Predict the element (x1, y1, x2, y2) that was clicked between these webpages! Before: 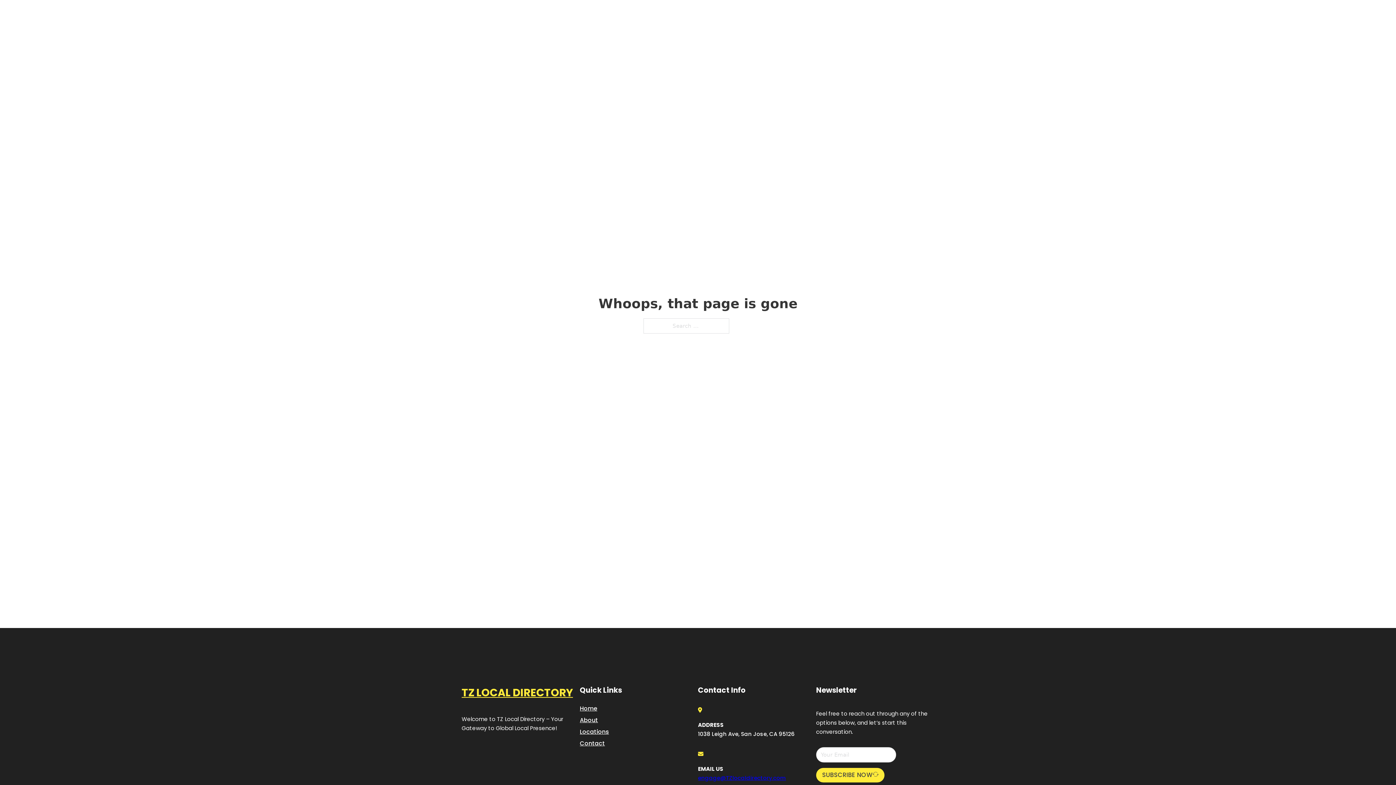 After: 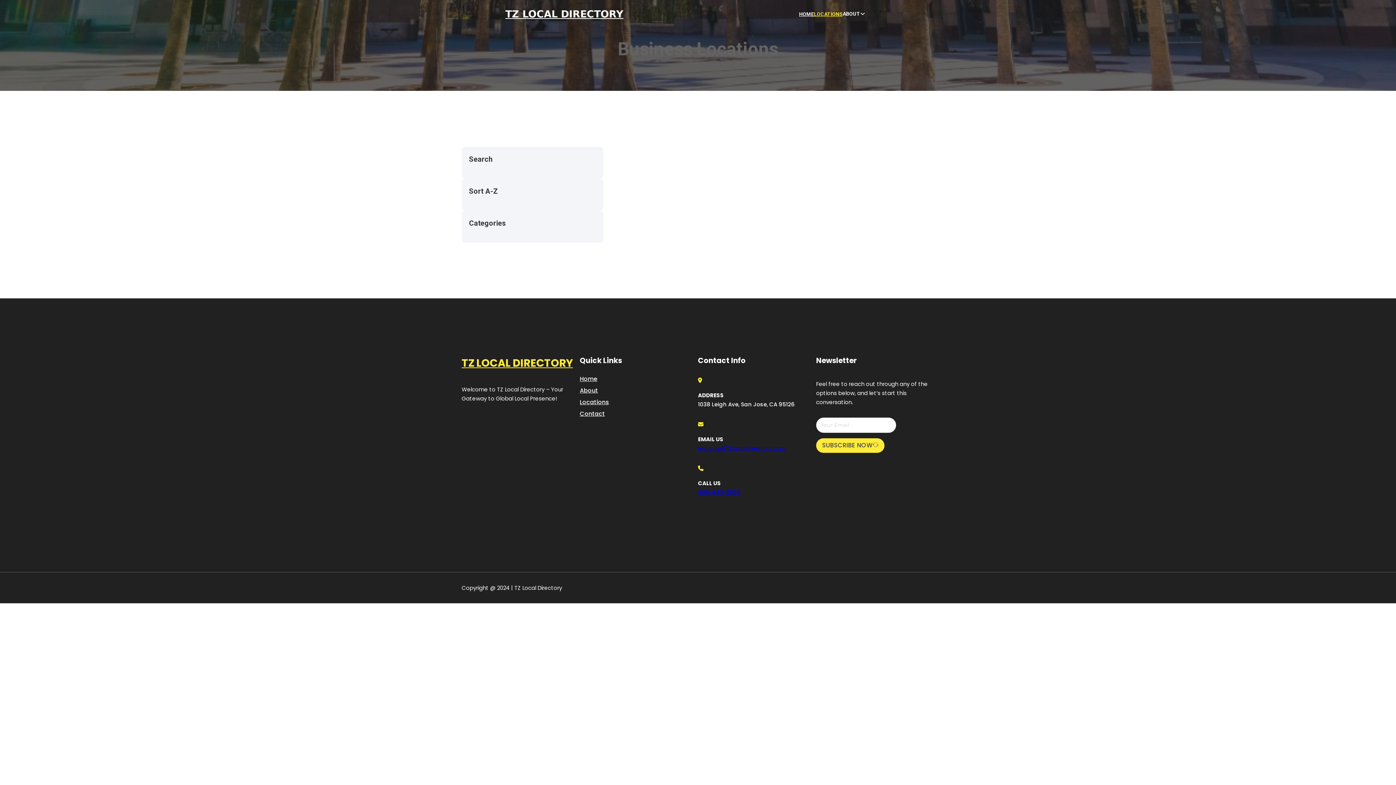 Action: label: LOCATIONS bbox: (814, 10, 842, 18)